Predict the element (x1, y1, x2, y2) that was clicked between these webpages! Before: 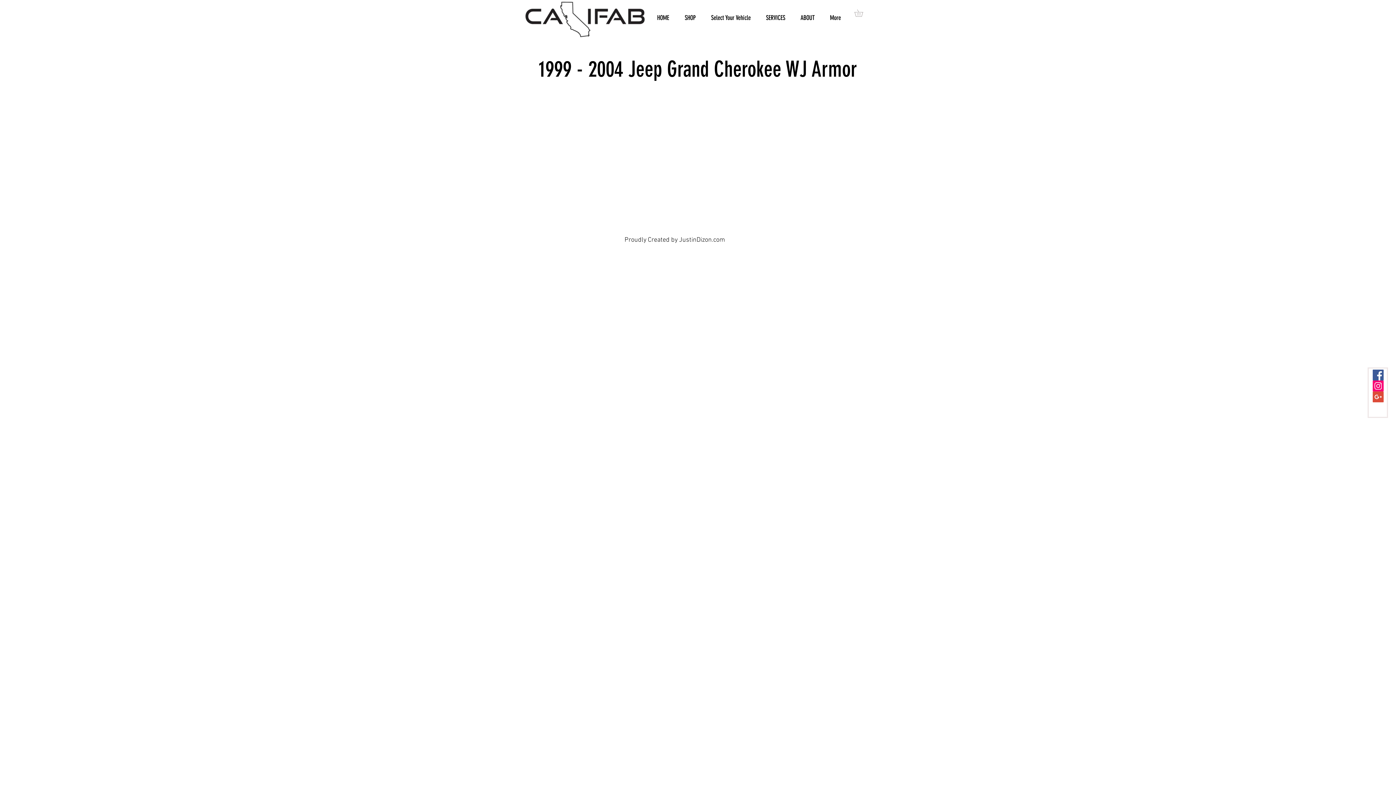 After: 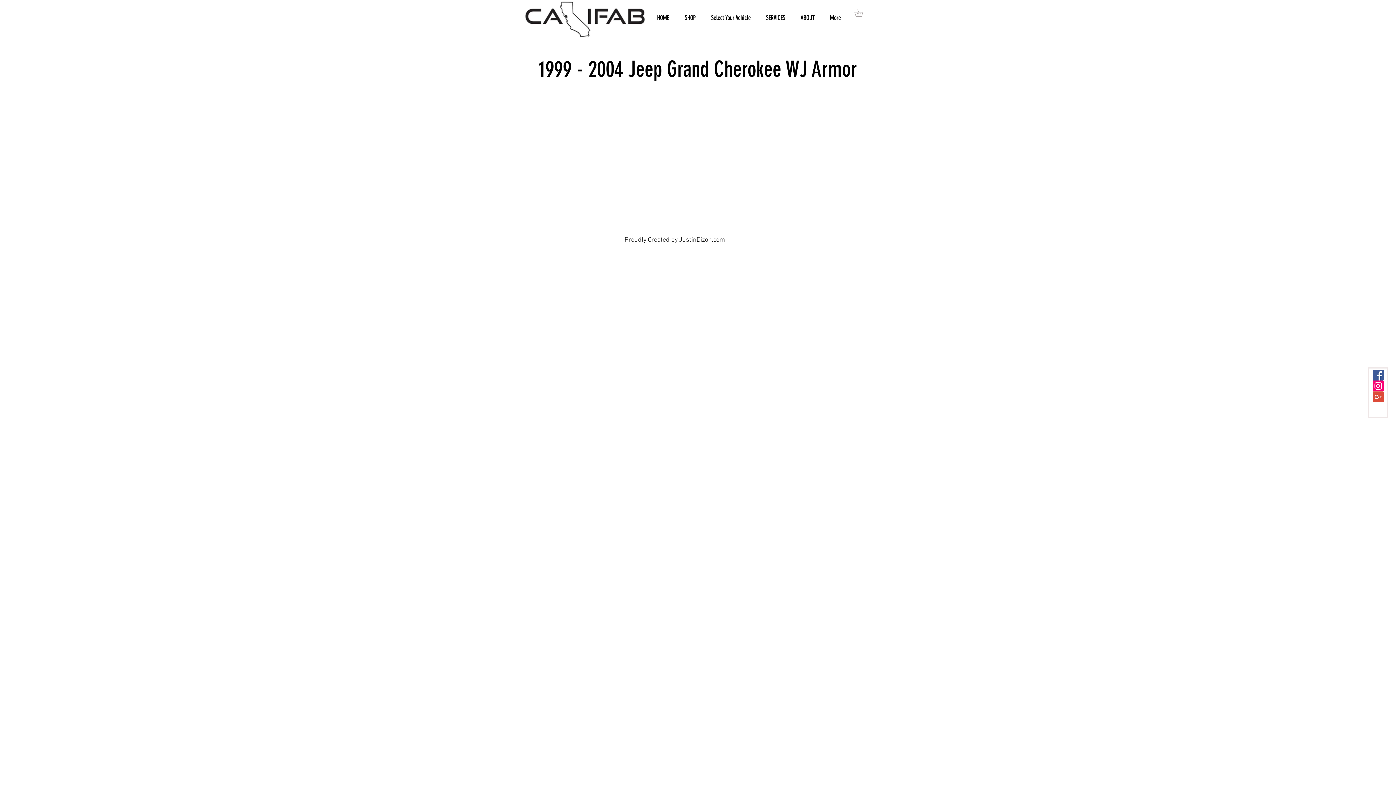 Action: bbox: (1373, 380, 1384, 391)